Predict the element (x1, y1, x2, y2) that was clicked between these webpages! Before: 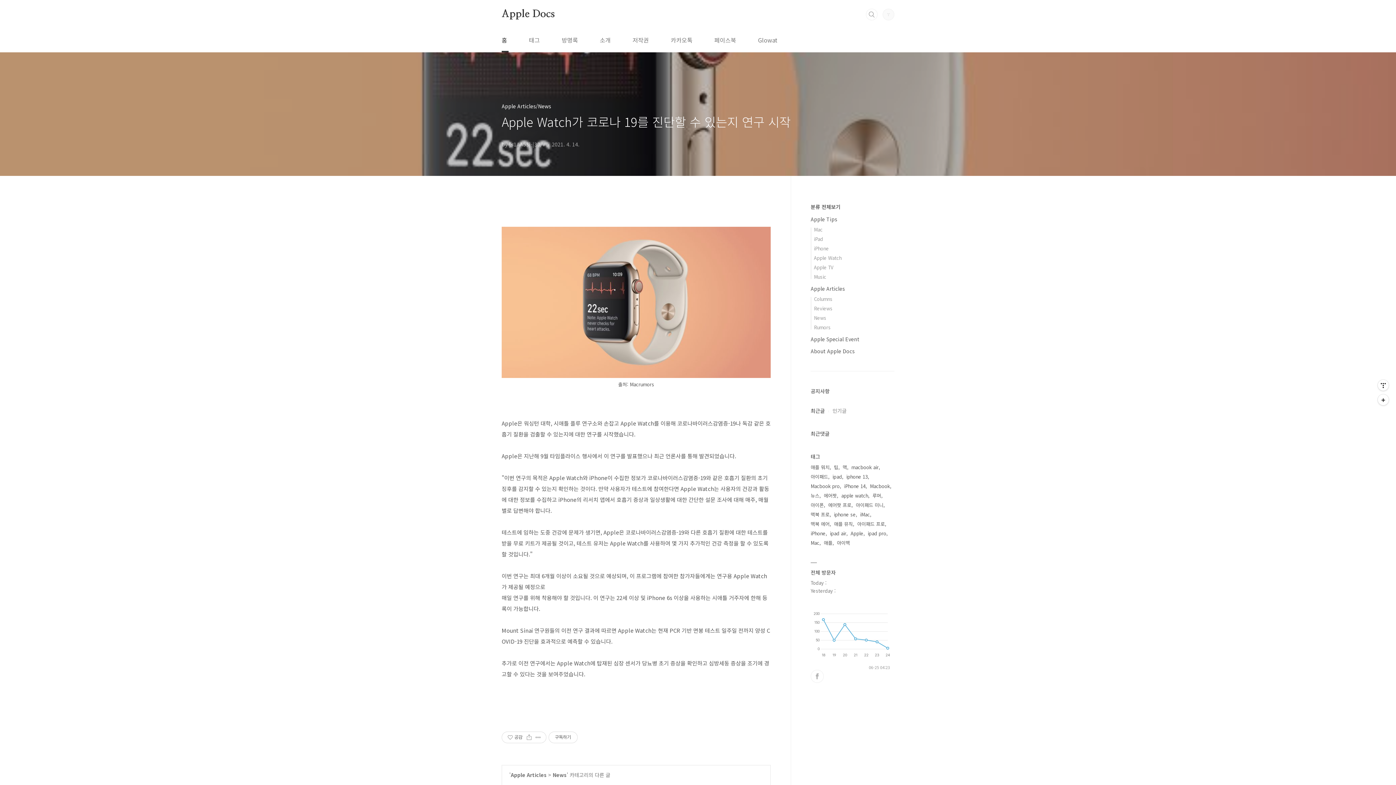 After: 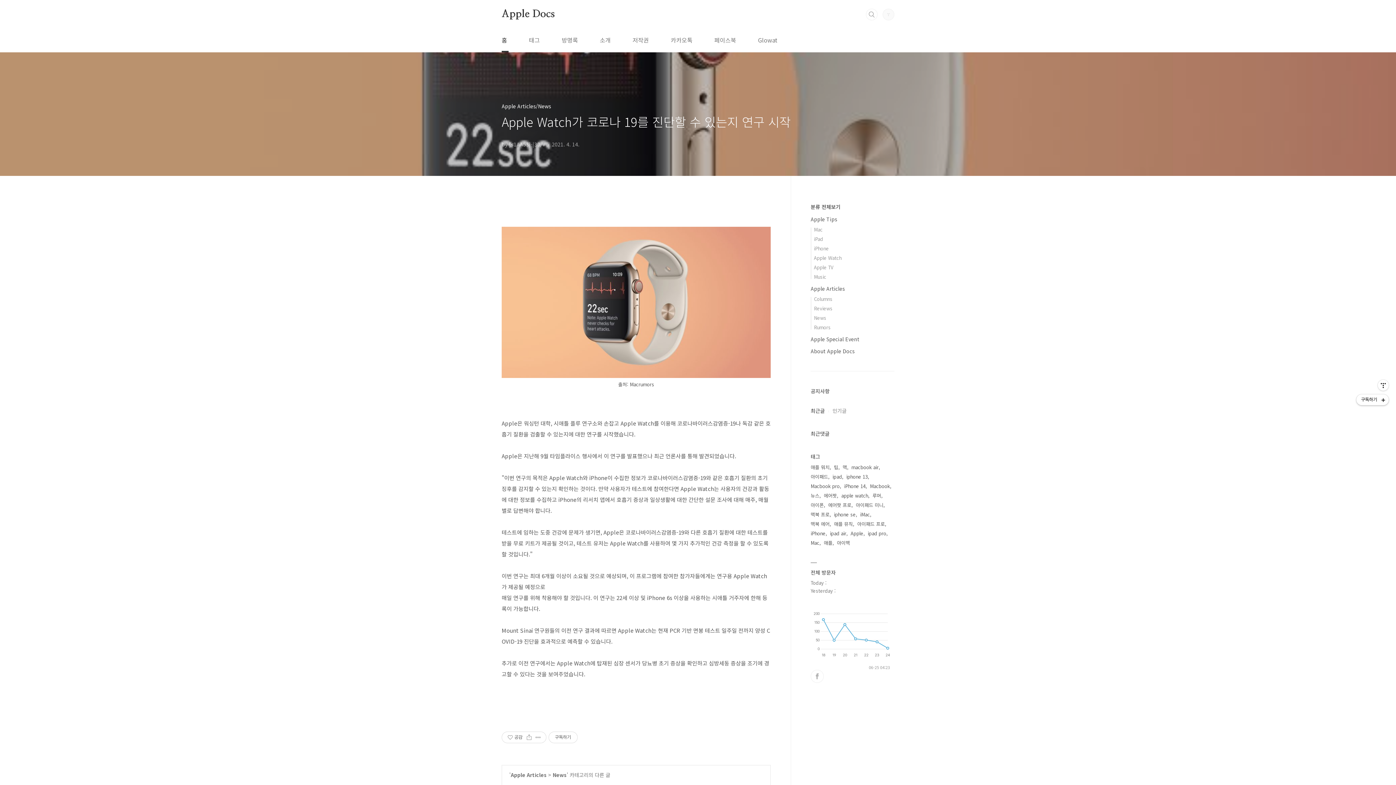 Action: bbox: (1378, 394, 1389, 405) label: 구독하기